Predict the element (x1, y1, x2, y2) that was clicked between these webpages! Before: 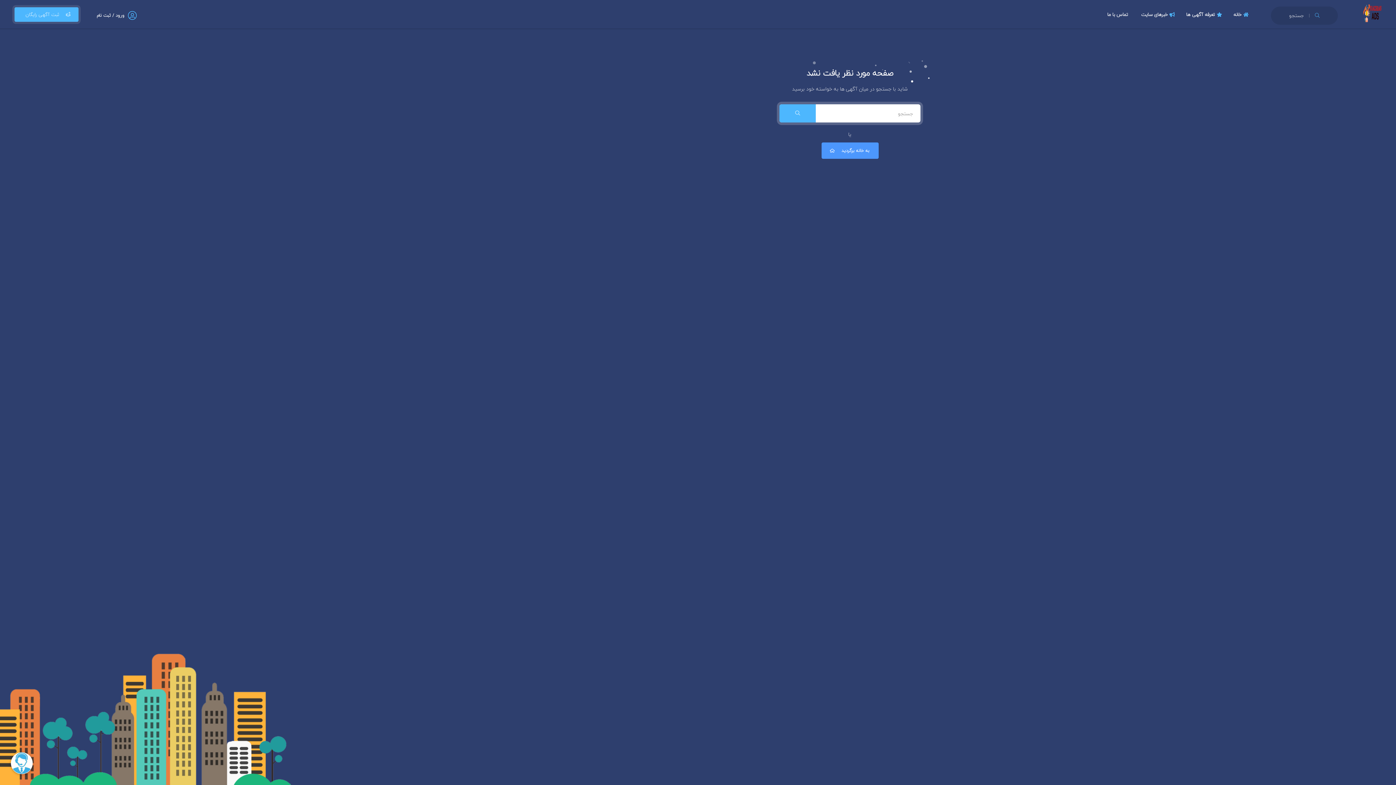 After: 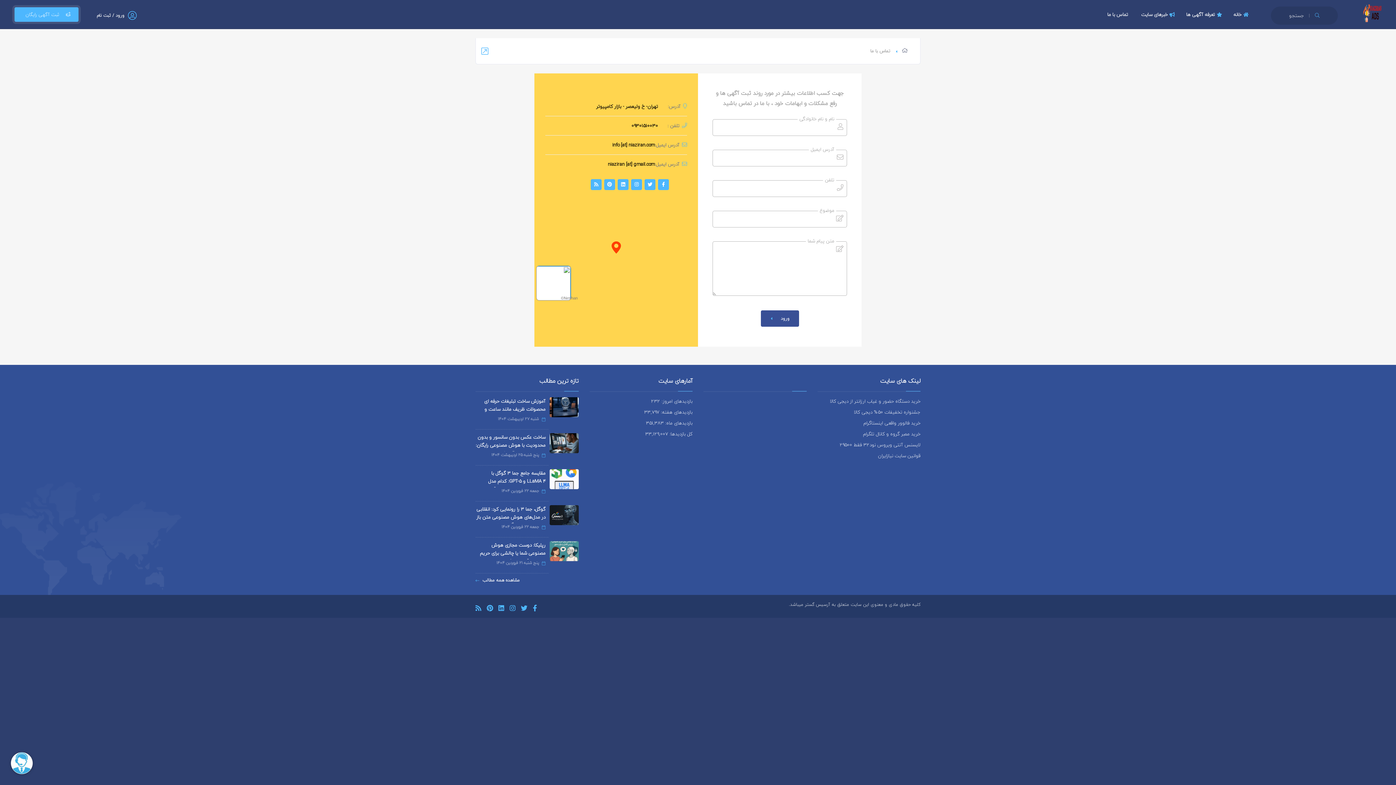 Action: label: تماس با ما bbox: (1104, 6, 1135, 22)